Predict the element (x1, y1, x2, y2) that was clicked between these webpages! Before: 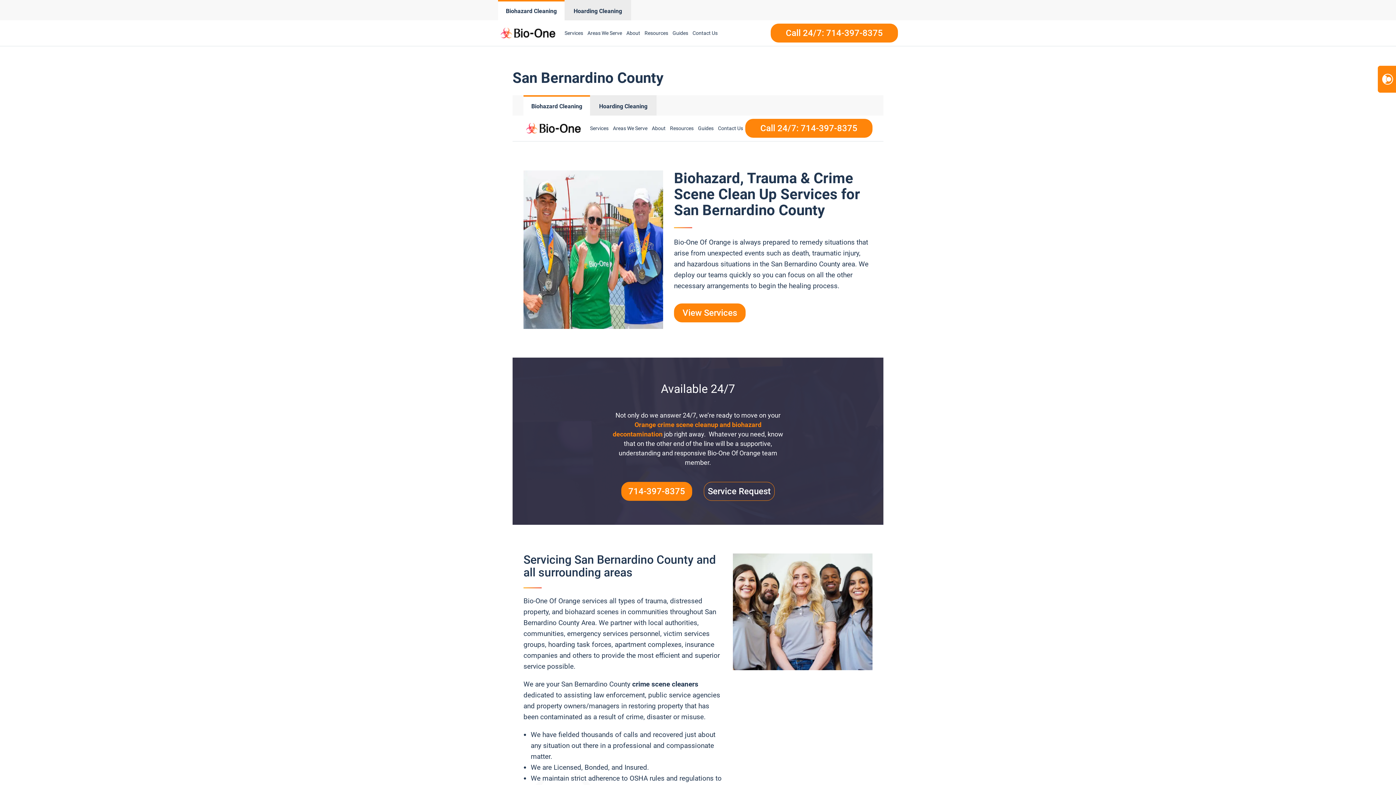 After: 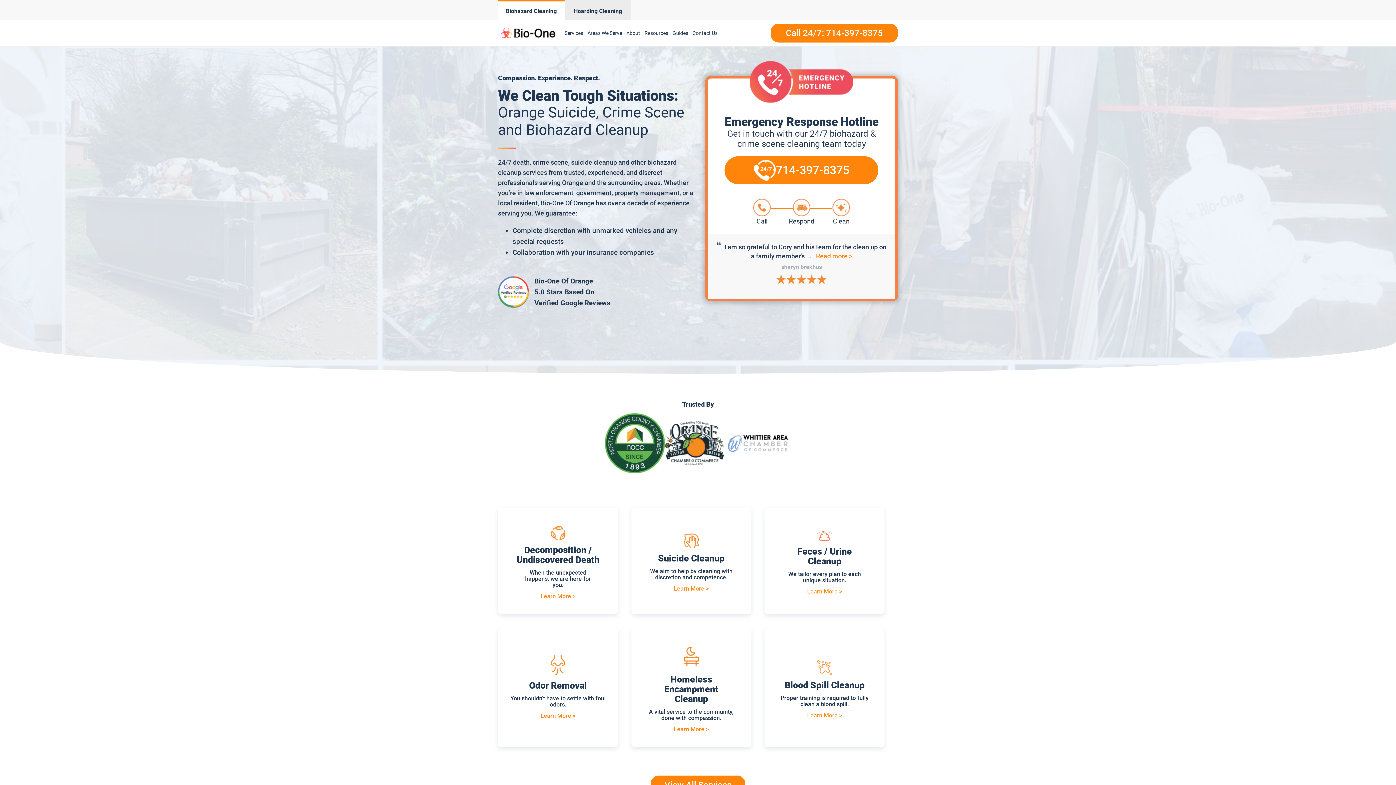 Action: label: Biohazard Cleaning bbox: (523, 95, 590, 115)